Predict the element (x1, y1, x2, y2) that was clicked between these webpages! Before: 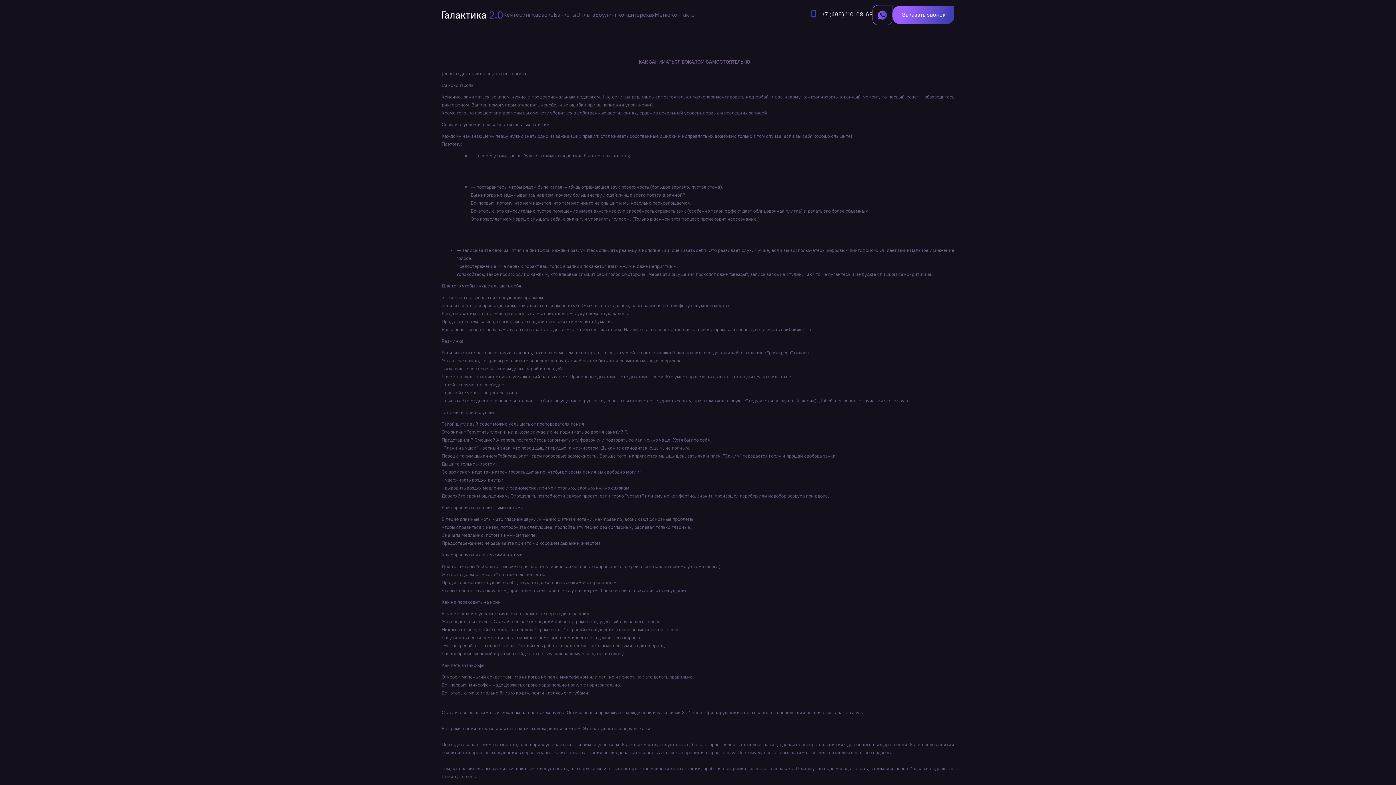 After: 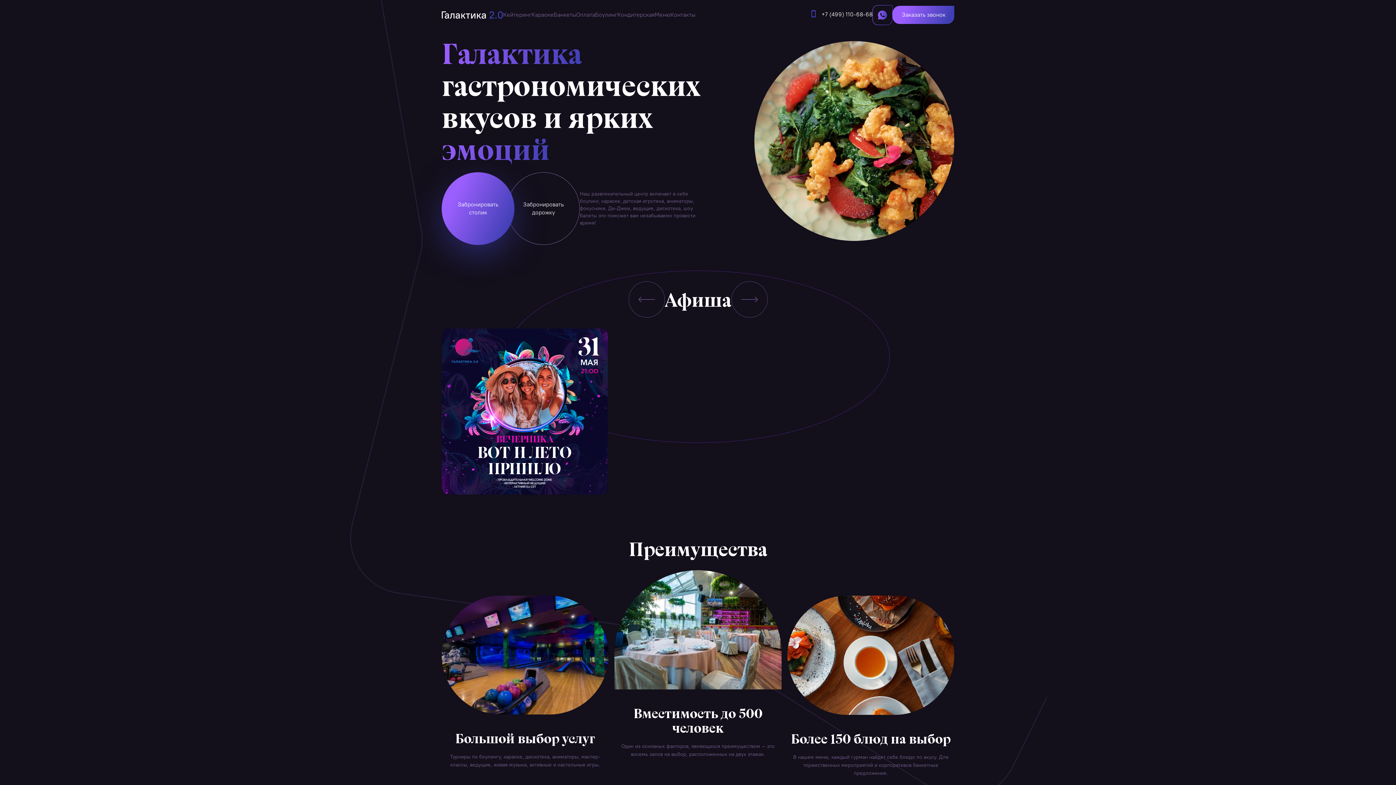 Action: bbox: (441, 11, 503, 17)